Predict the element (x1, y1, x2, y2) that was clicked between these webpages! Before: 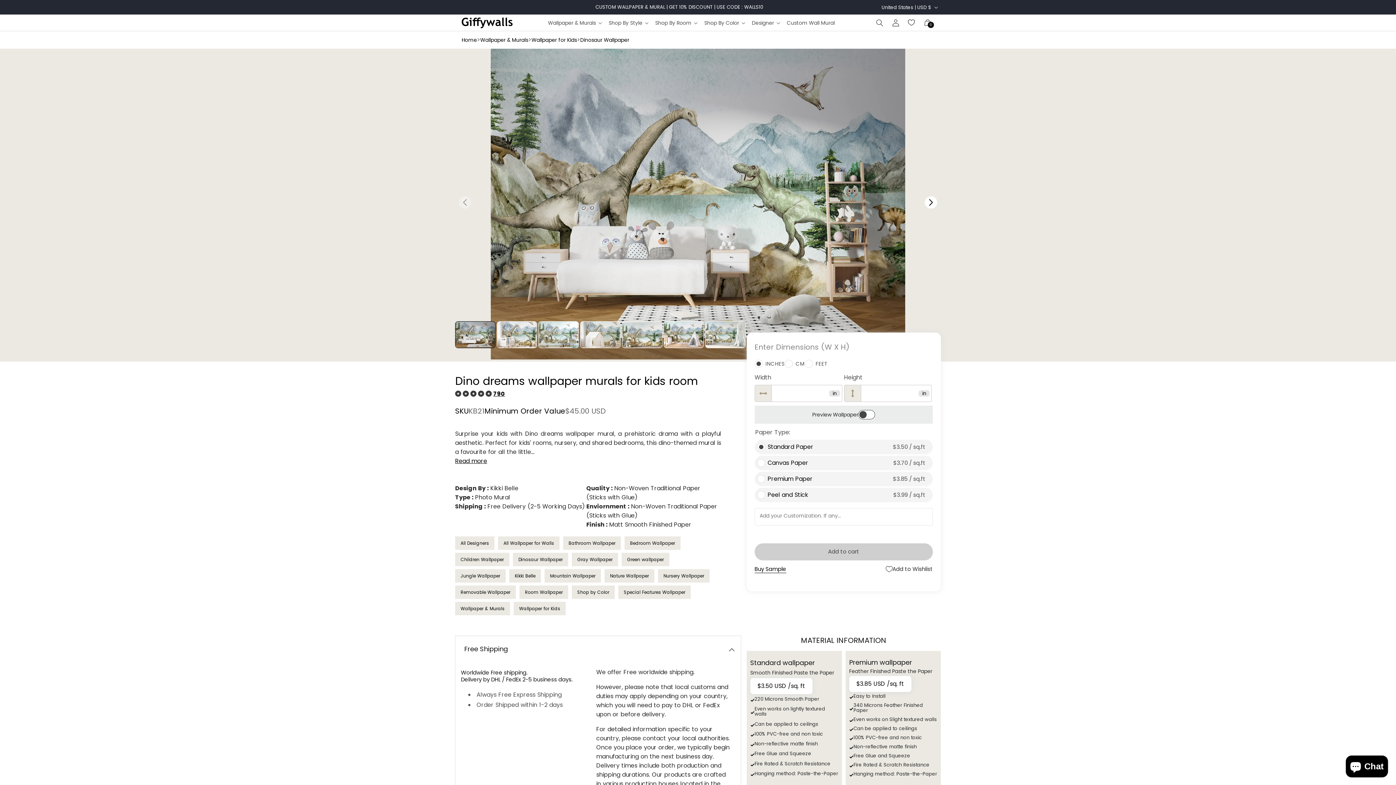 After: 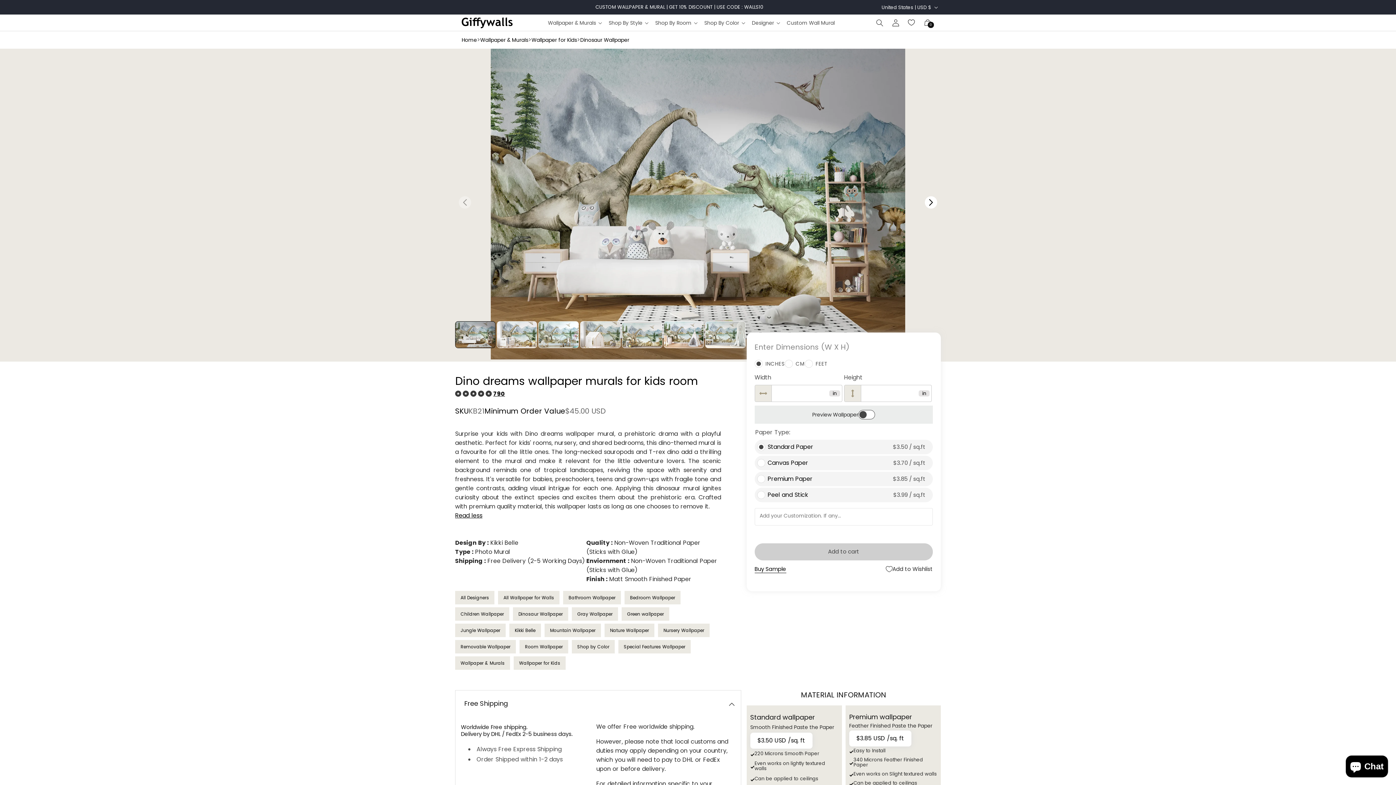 Action: bbox: (455, 456, 487, 465) label: Read more